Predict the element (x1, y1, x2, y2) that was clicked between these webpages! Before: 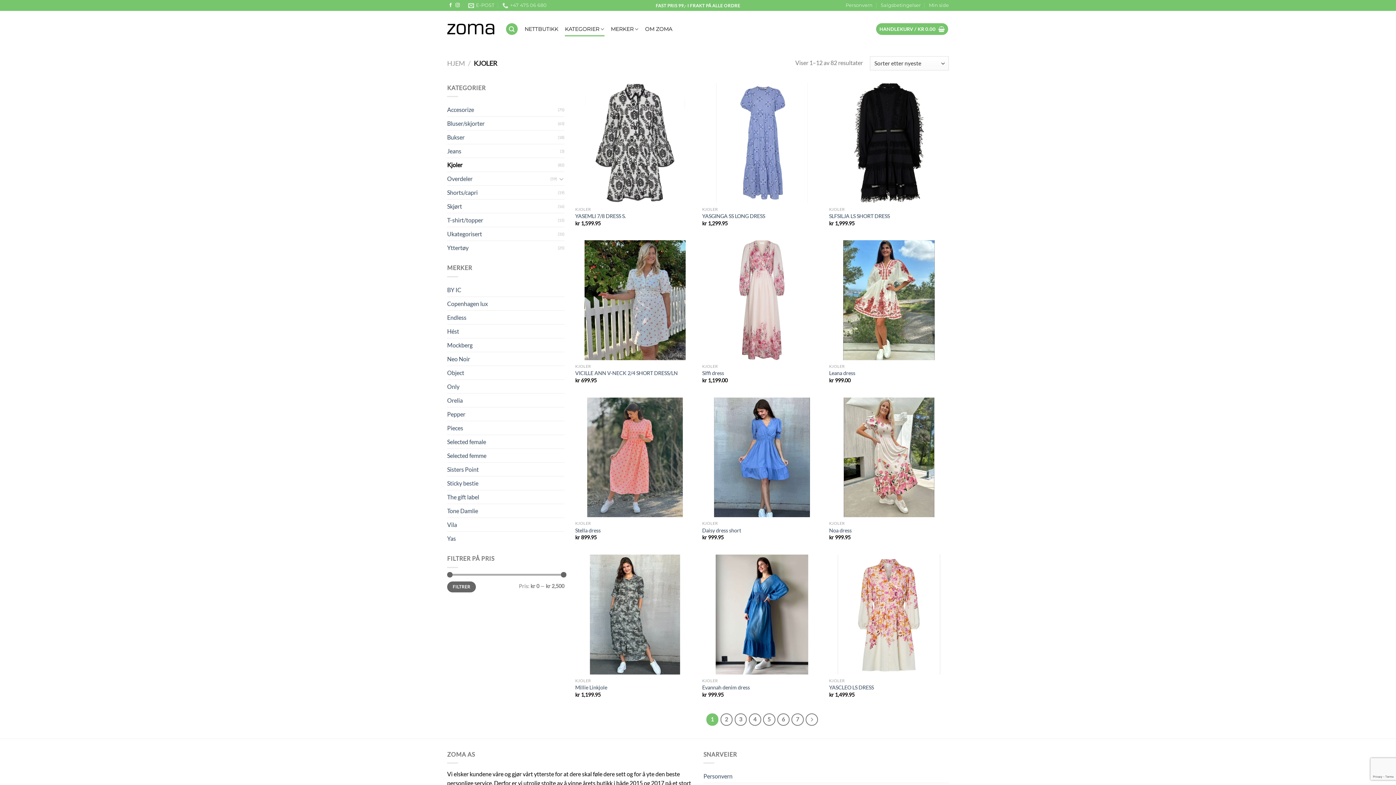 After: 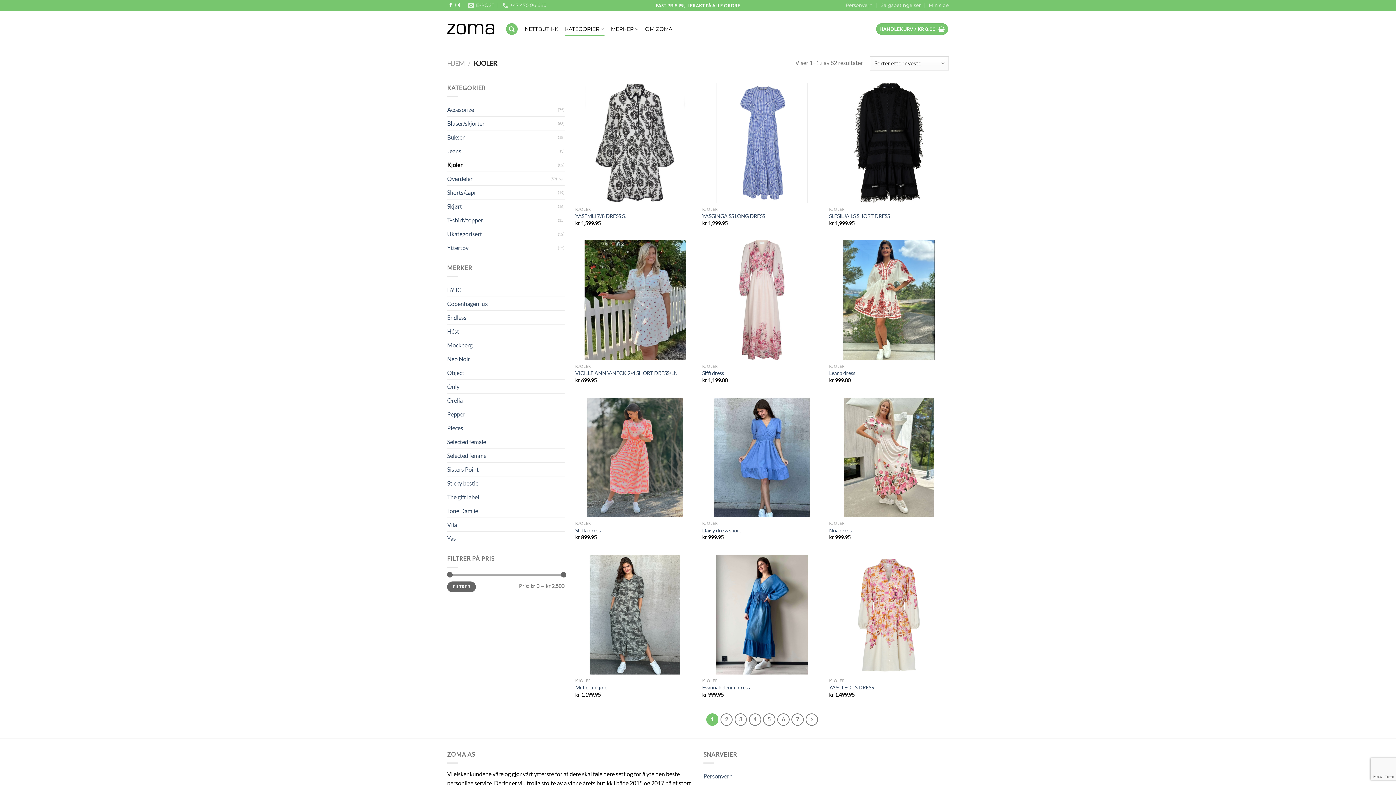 Action: bbox: (447, 158, 558, 171) label: Kjoler